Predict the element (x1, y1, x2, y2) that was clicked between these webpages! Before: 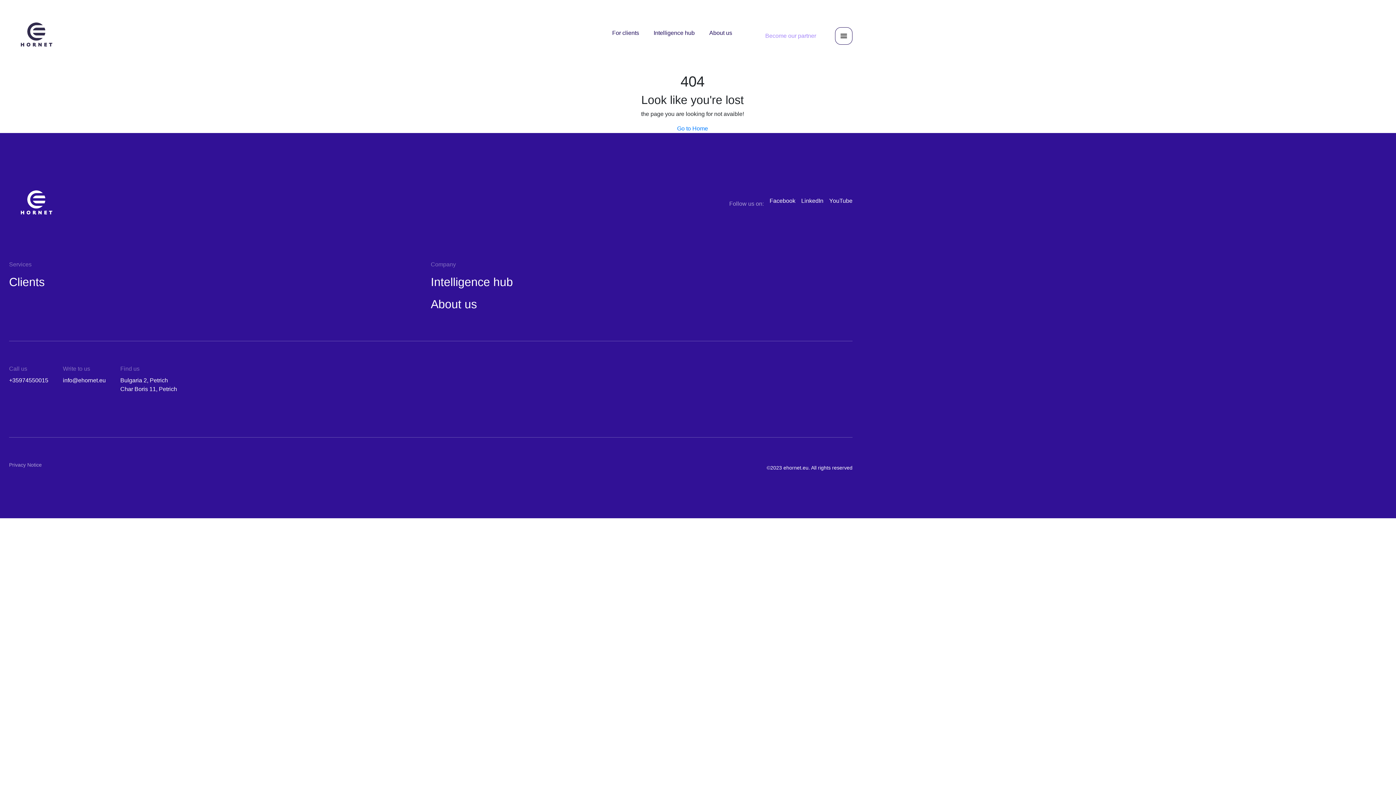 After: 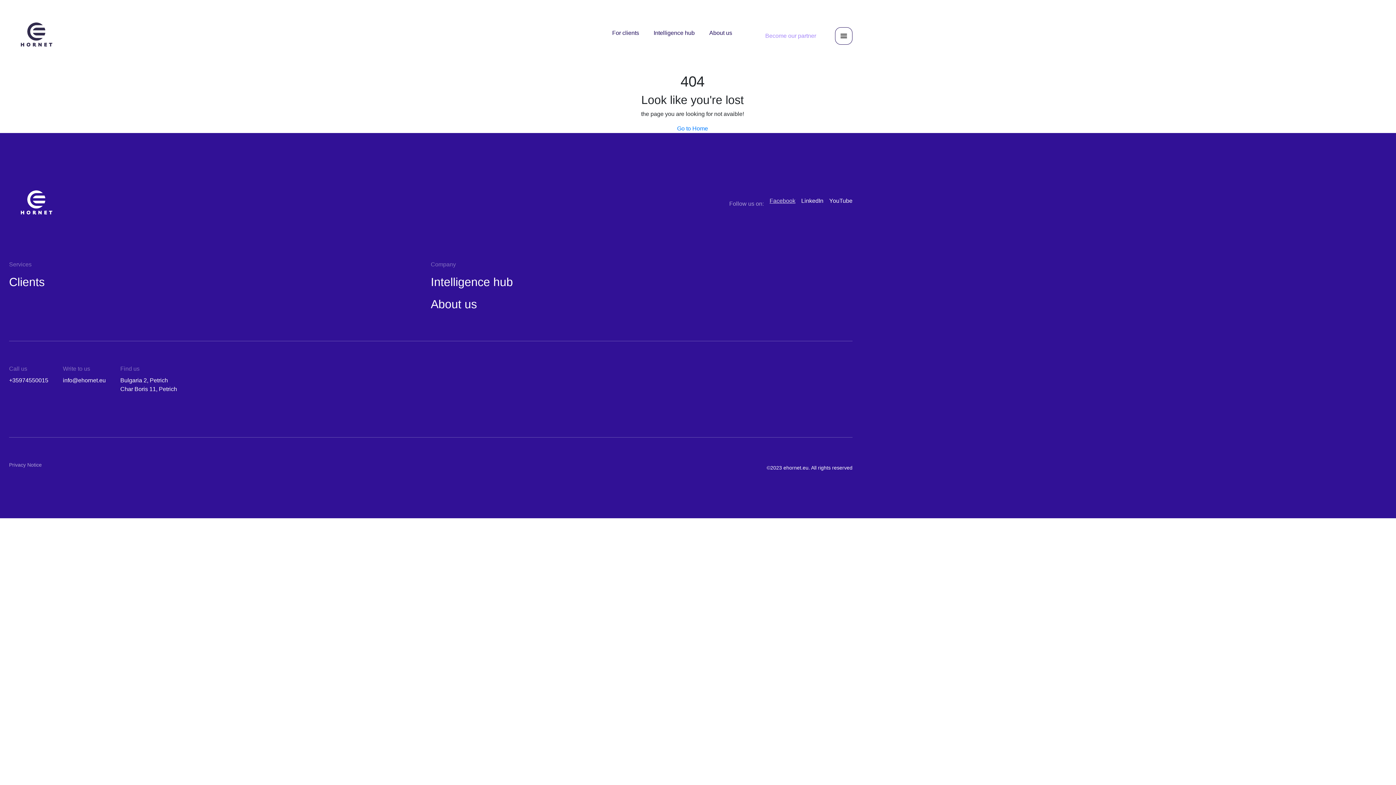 Action: label: Facebook bbox: (769, 197, 795, 204)